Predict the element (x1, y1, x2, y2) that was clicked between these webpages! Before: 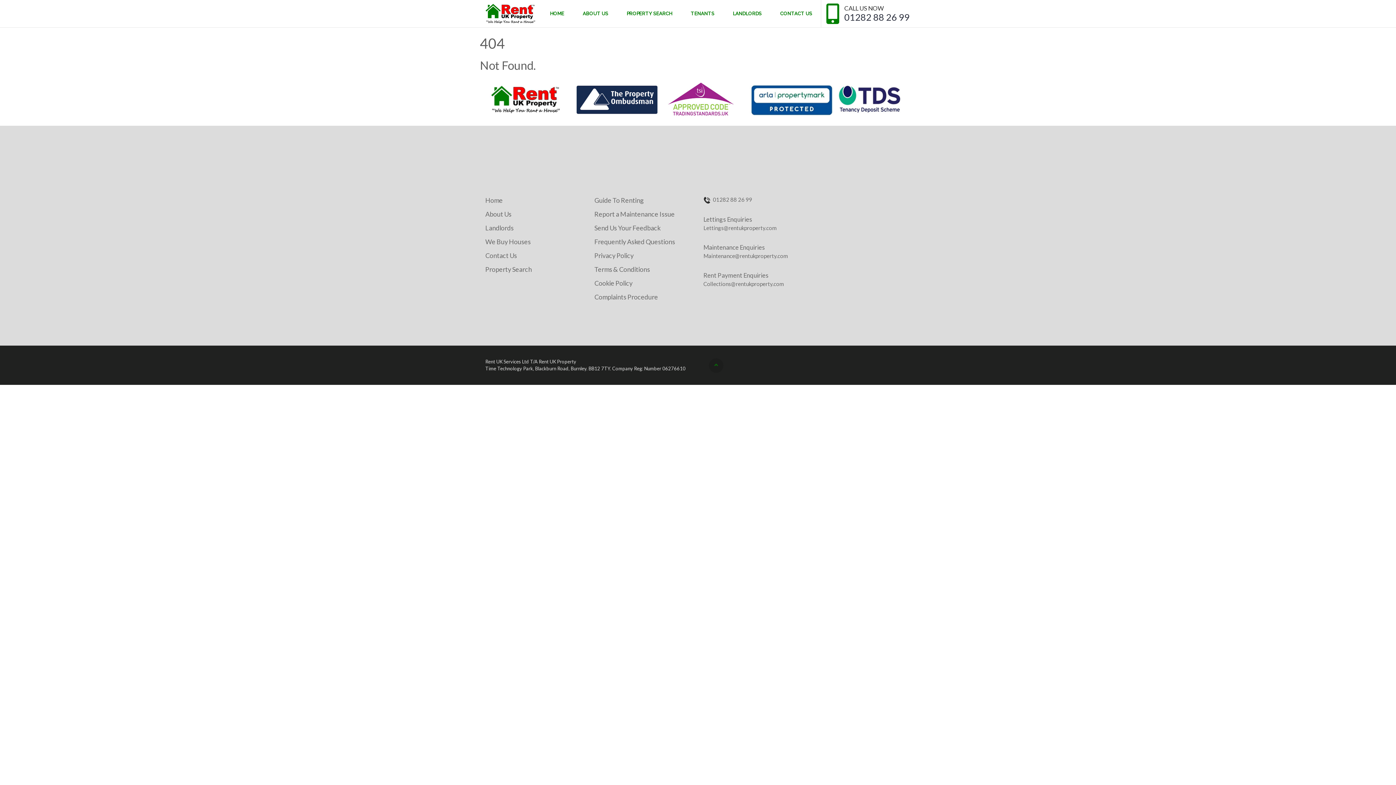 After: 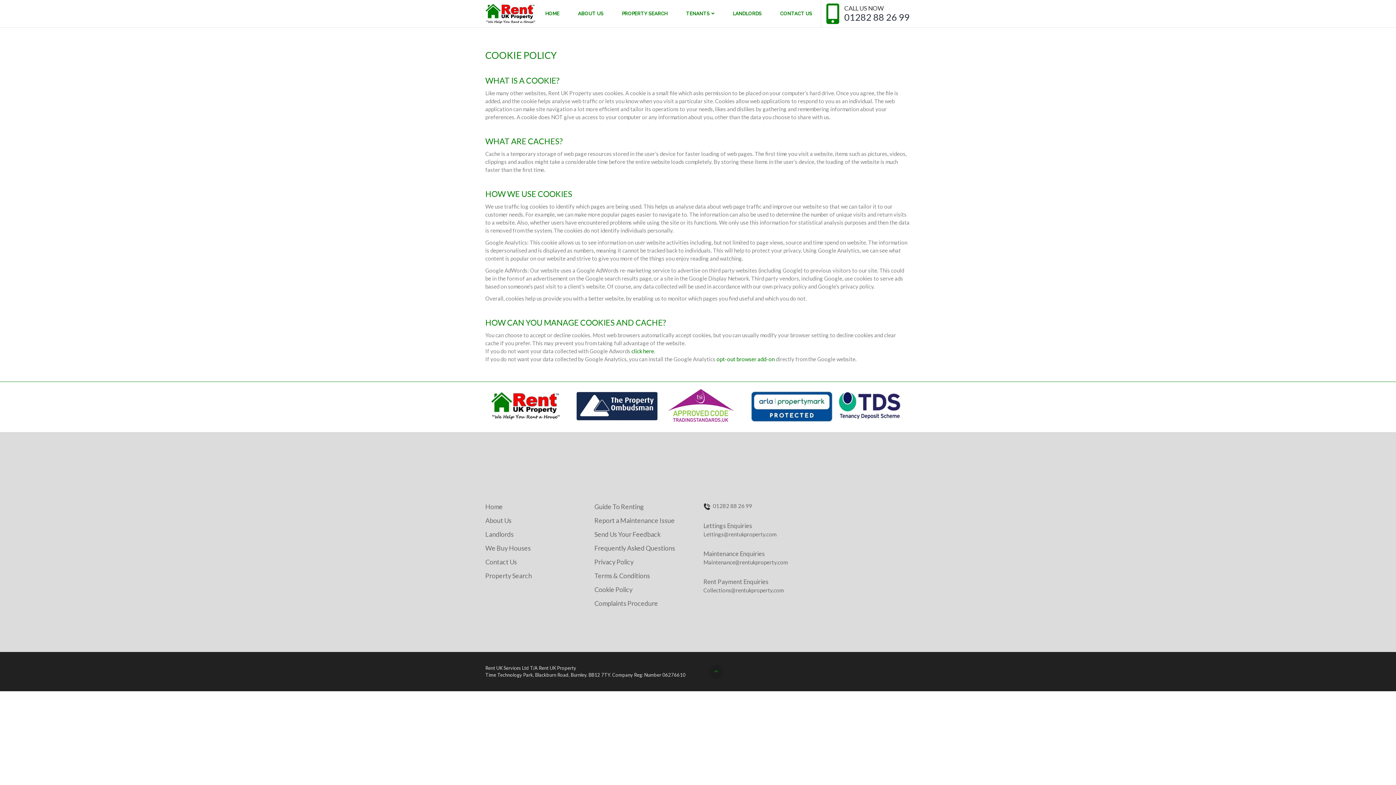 Action: bbox: (594, 278, 692, 288) label: Cookie Policy